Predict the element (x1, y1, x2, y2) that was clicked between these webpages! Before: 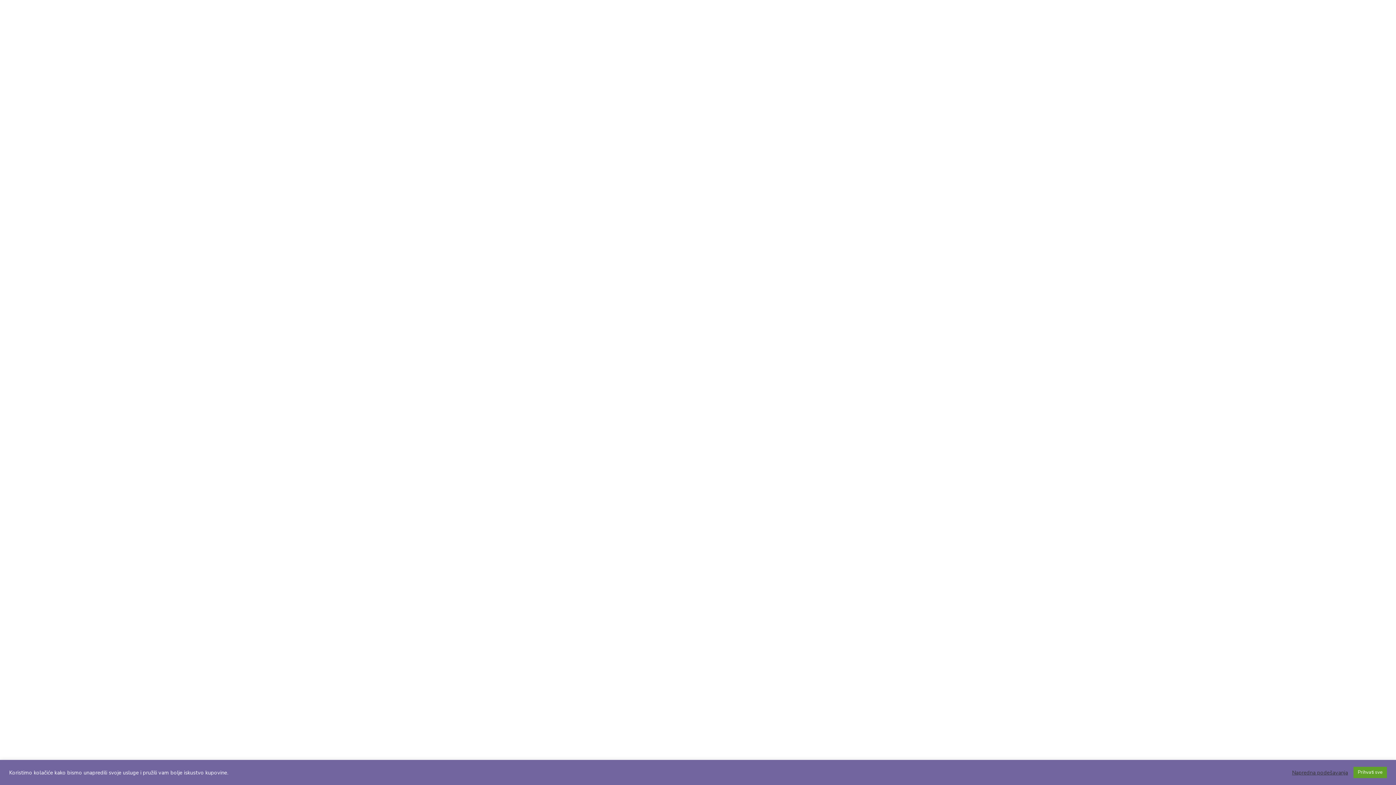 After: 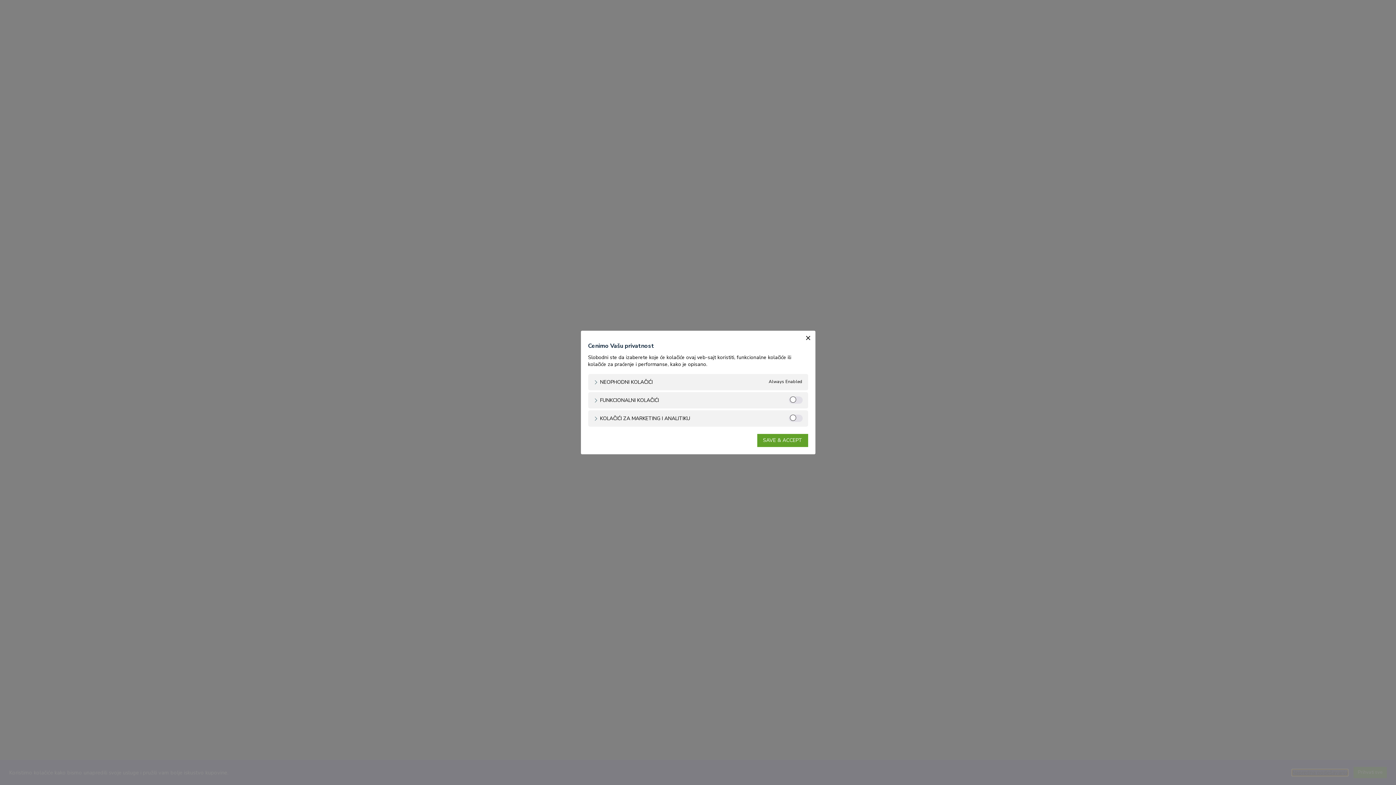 Action: label: Napredna podešavanja bbox: (1292, 769, 1348, 776)